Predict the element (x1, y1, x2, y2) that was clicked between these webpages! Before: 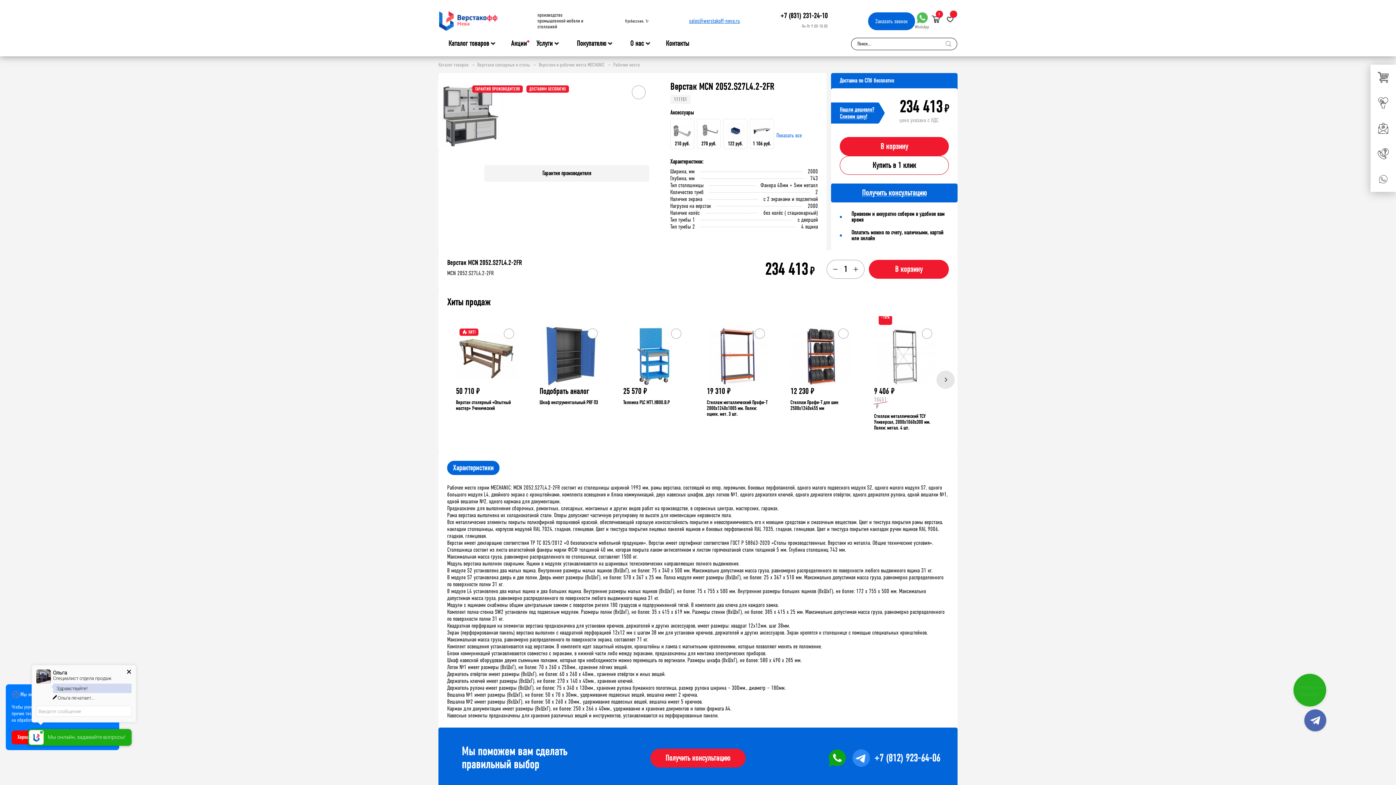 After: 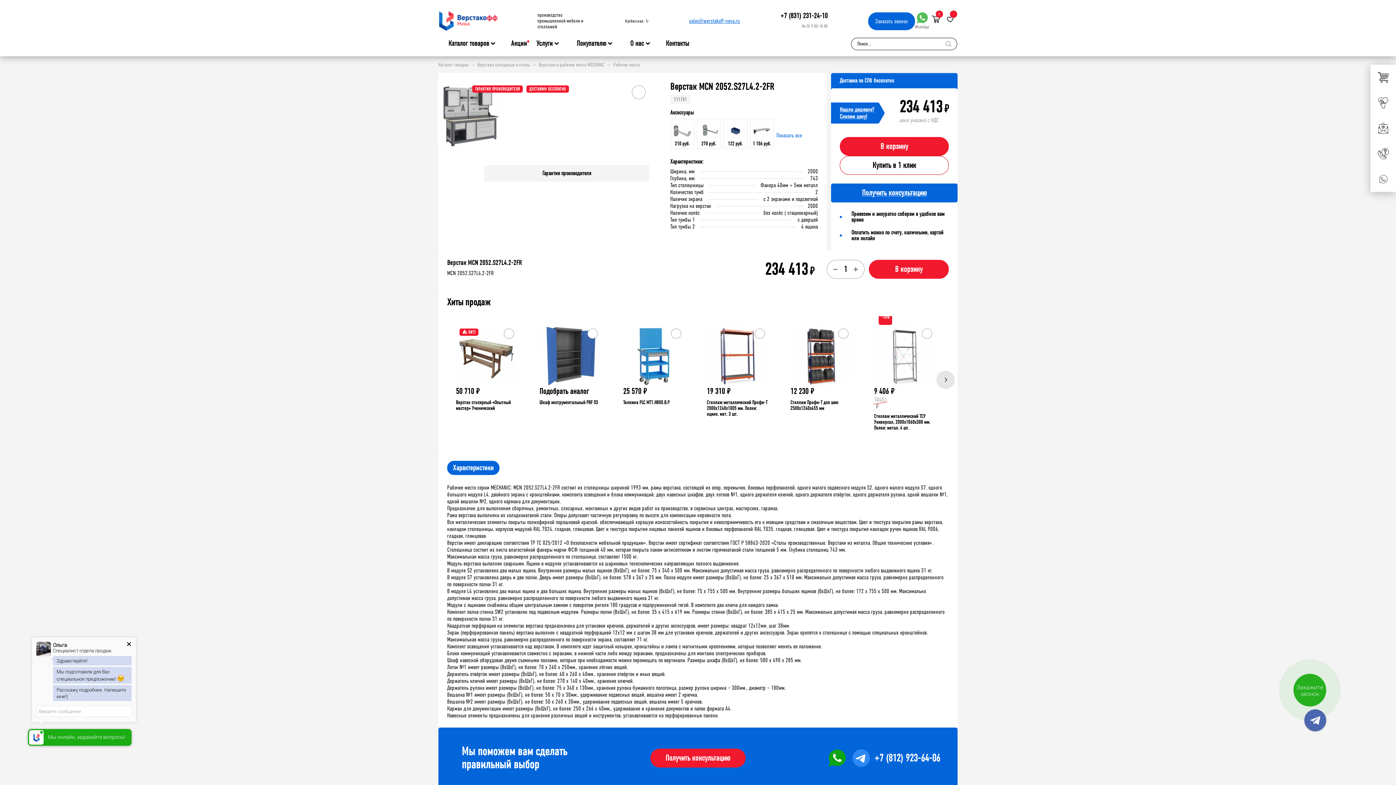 Action: bbox: (11, 730, 37, 744) label: Хорошо